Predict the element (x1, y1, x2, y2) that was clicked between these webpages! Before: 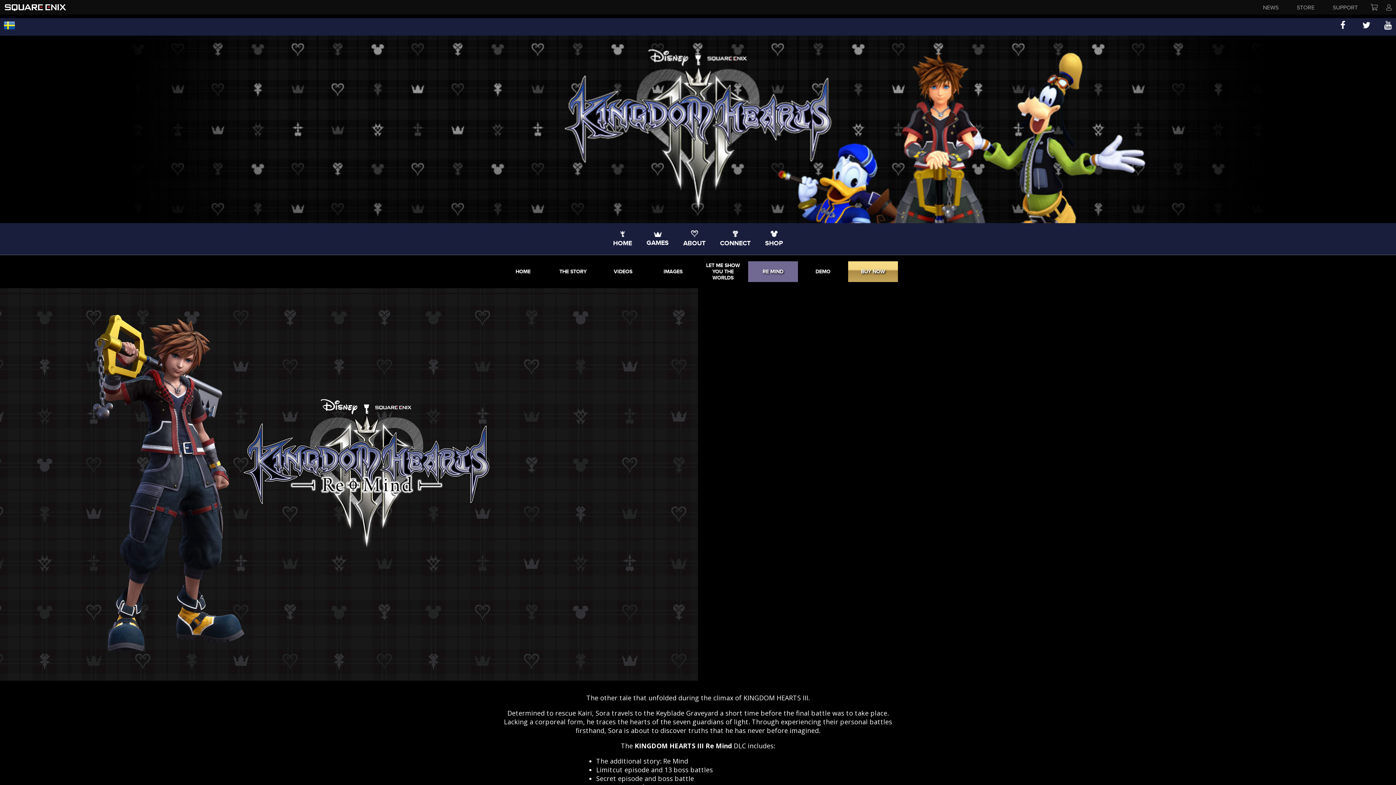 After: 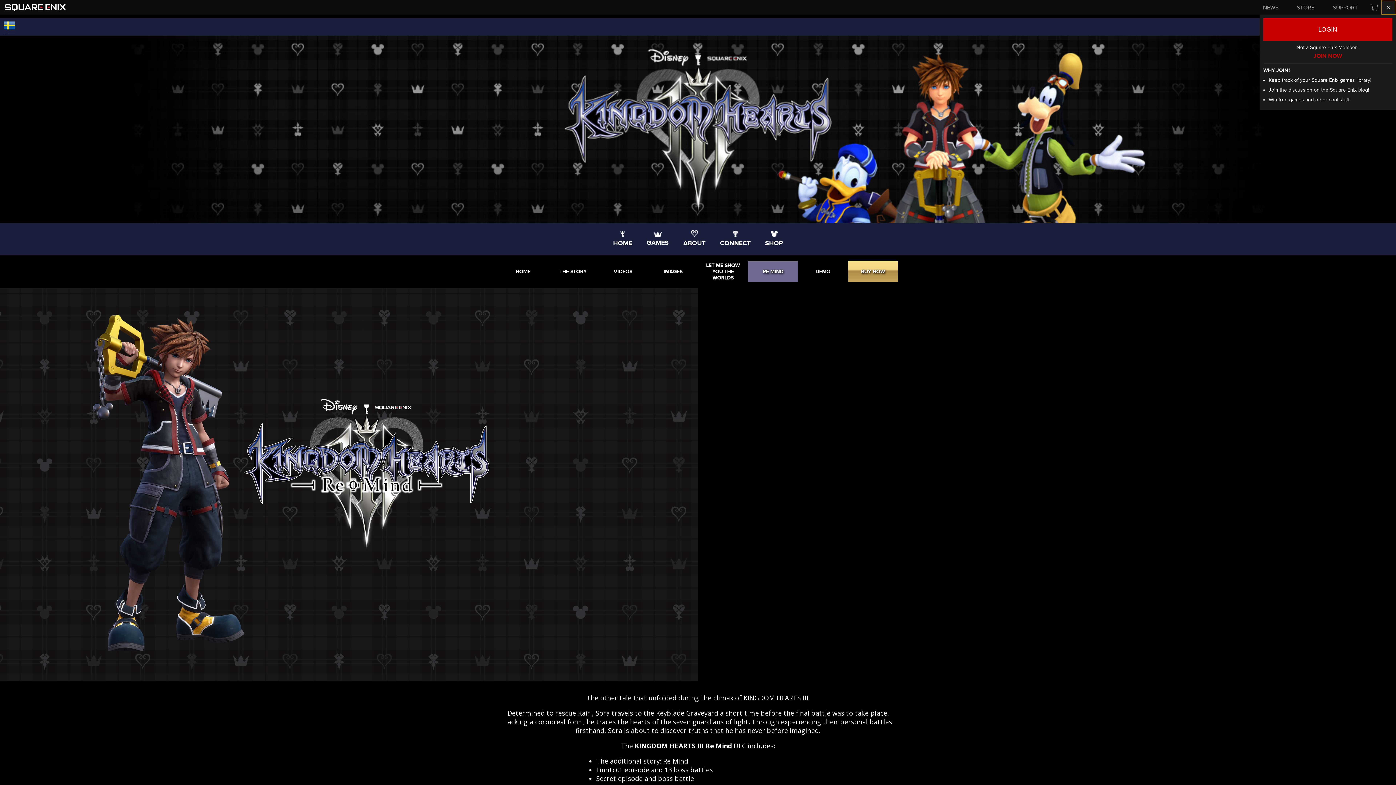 Action: bbox: (1381, 0, 1396, 14)